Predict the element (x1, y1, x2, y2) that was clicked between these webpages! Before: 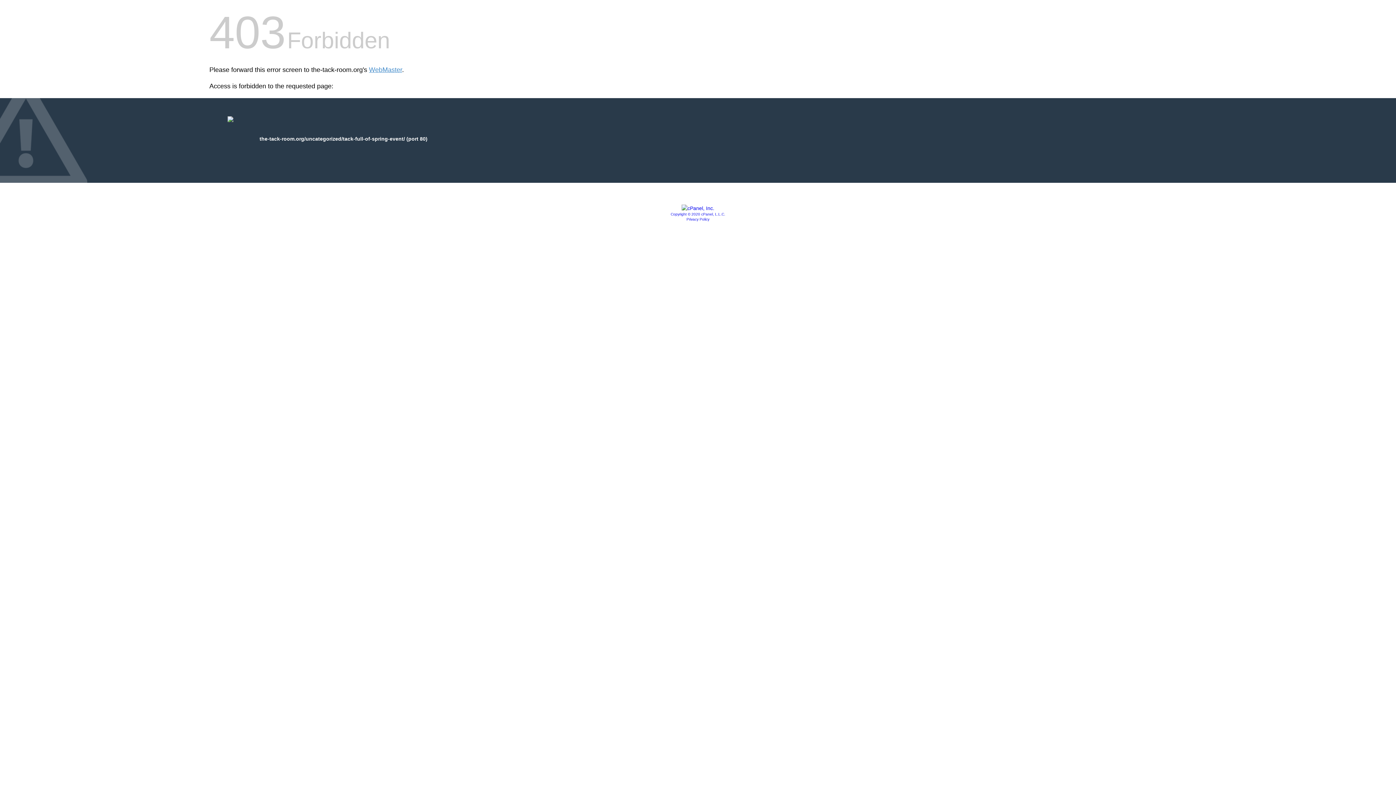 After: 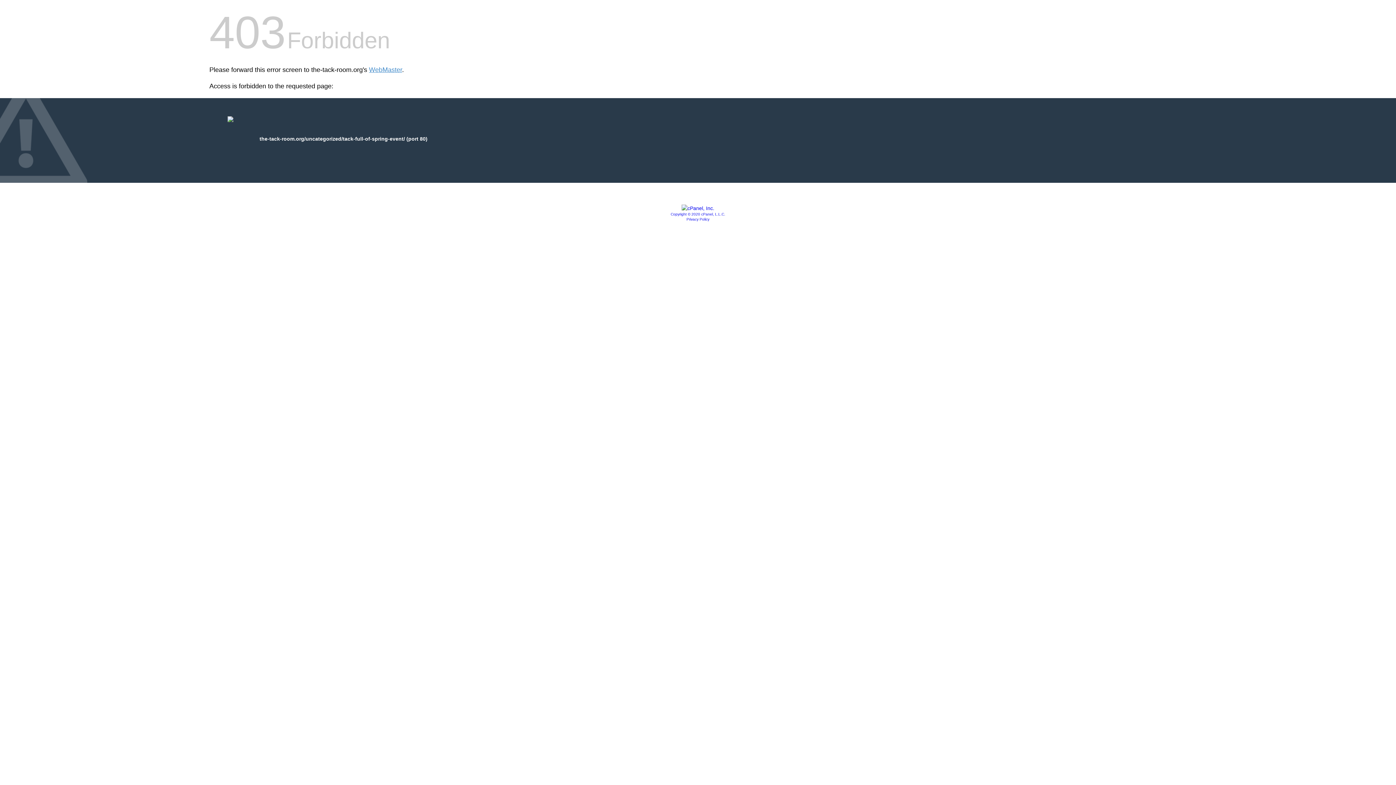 Action: bbox: (681, 205, 714, 211)